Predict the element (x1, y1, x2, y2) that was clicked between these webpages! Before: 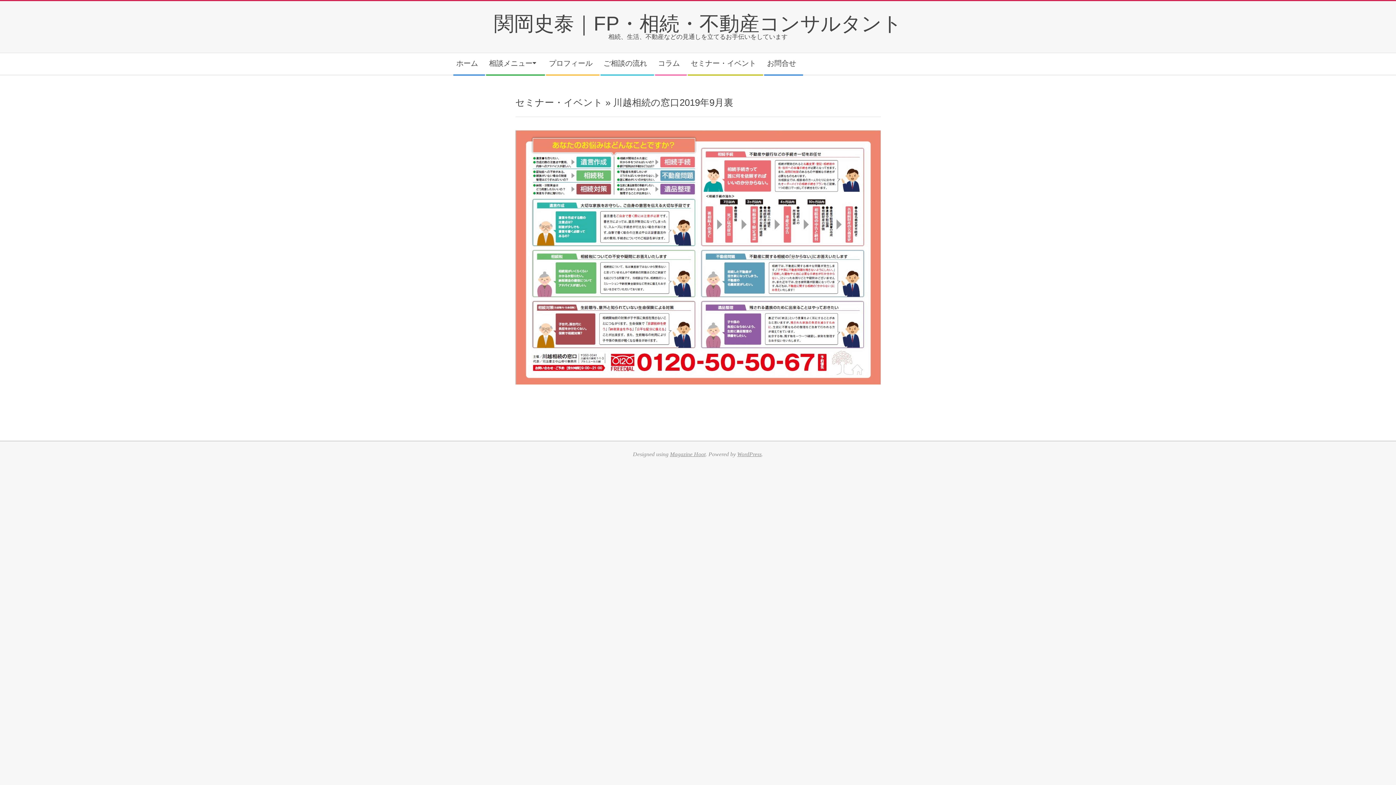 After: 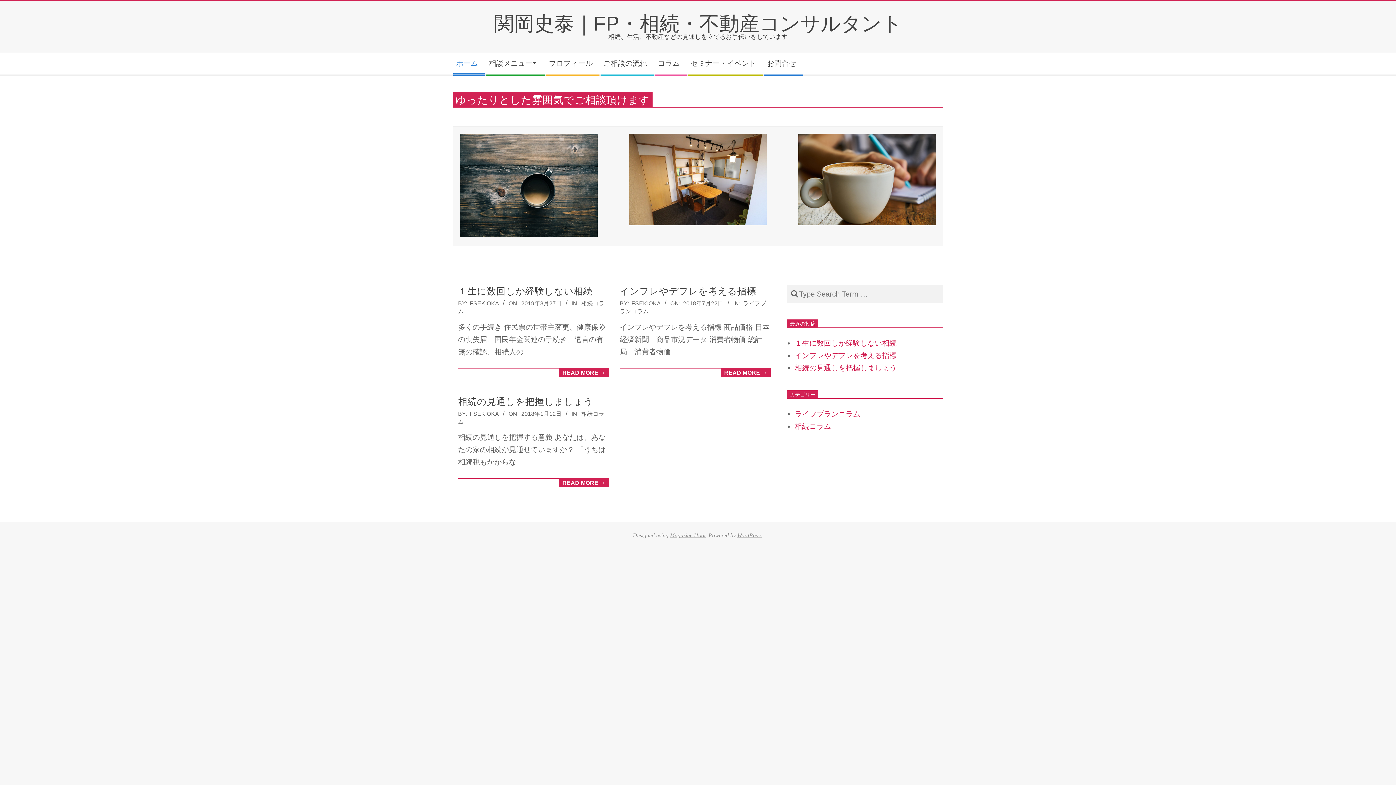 Action: bbox: (494, 13, 902, 33) label: 関岡史泰｜FP・相続・不動産コンサルタント